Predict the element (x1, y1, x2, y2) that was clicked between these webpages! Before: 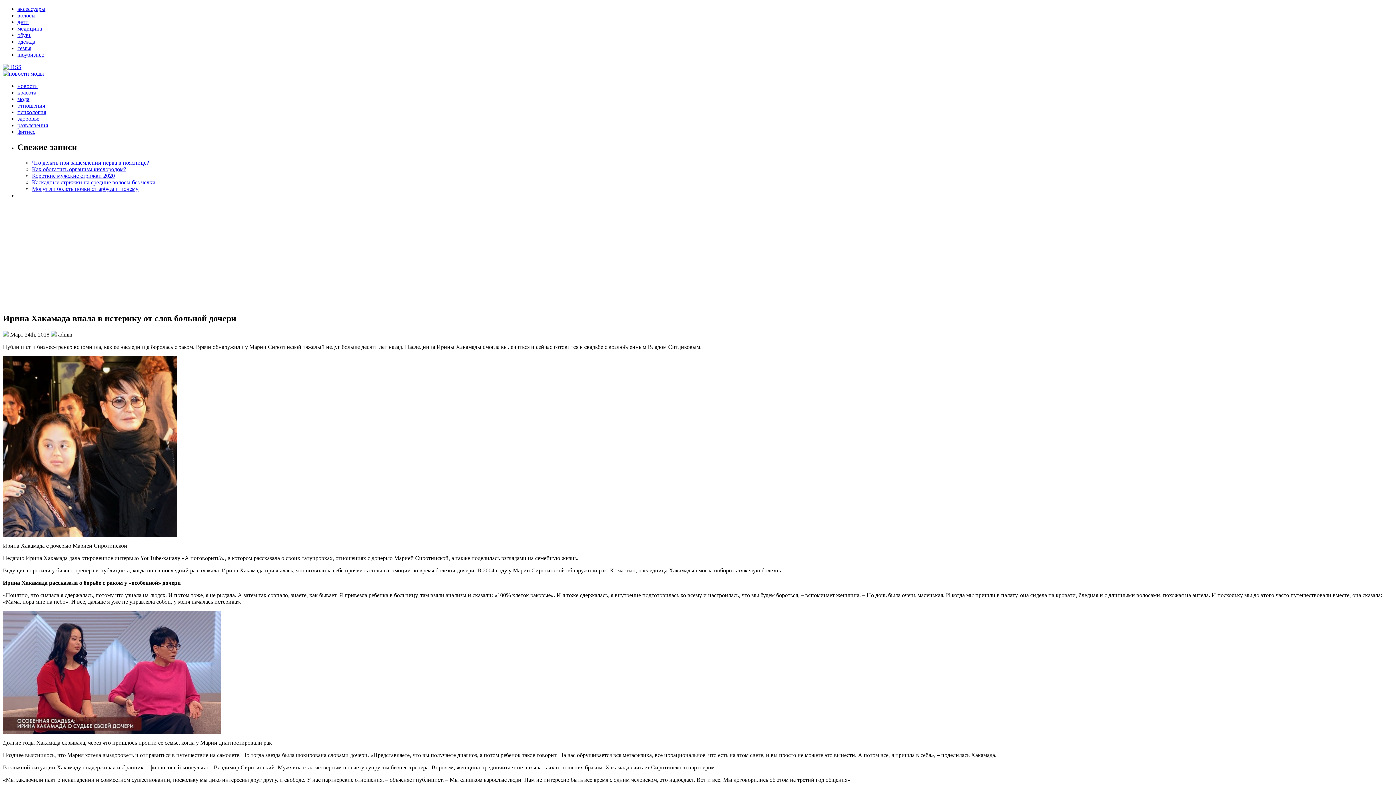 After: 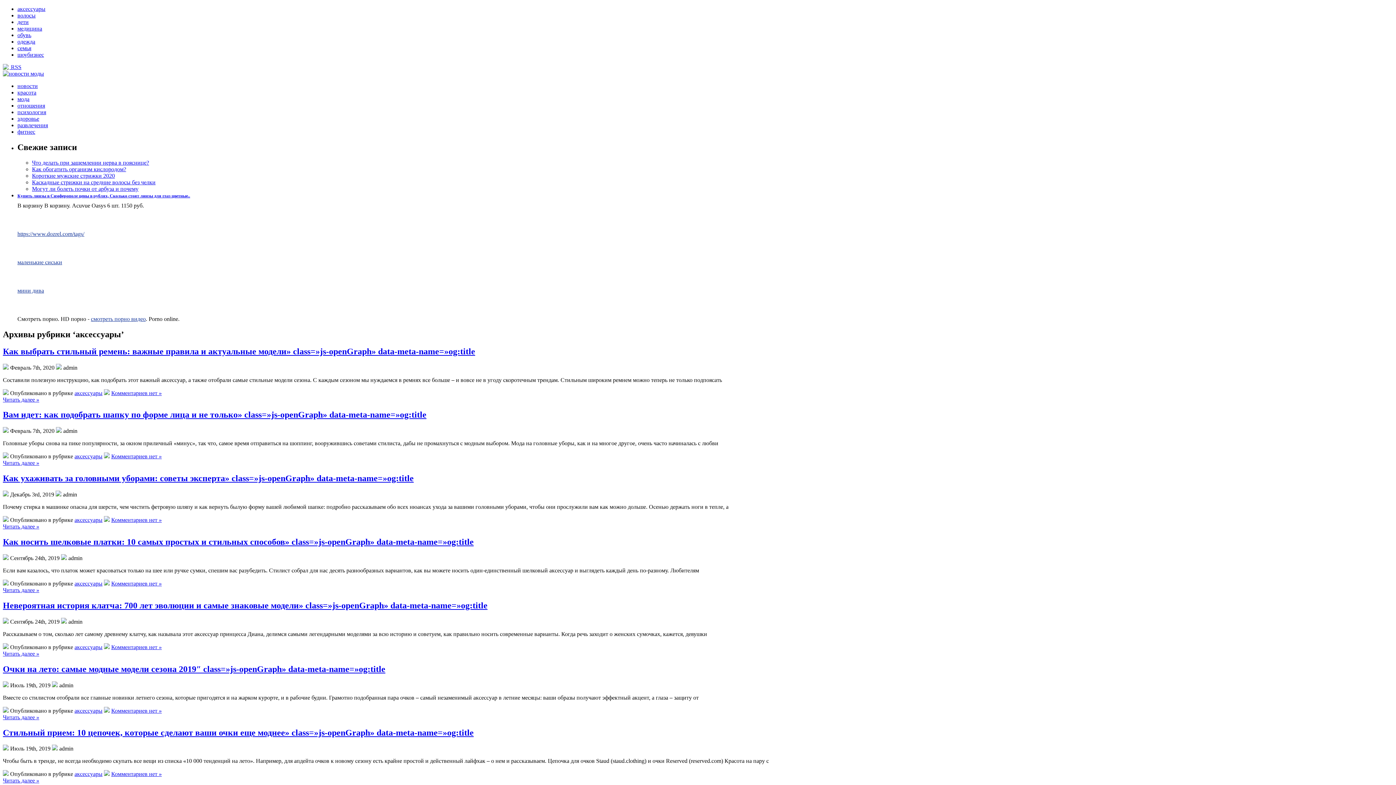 Action: bbox: (17, 5, 45, 12) label: аксессуары